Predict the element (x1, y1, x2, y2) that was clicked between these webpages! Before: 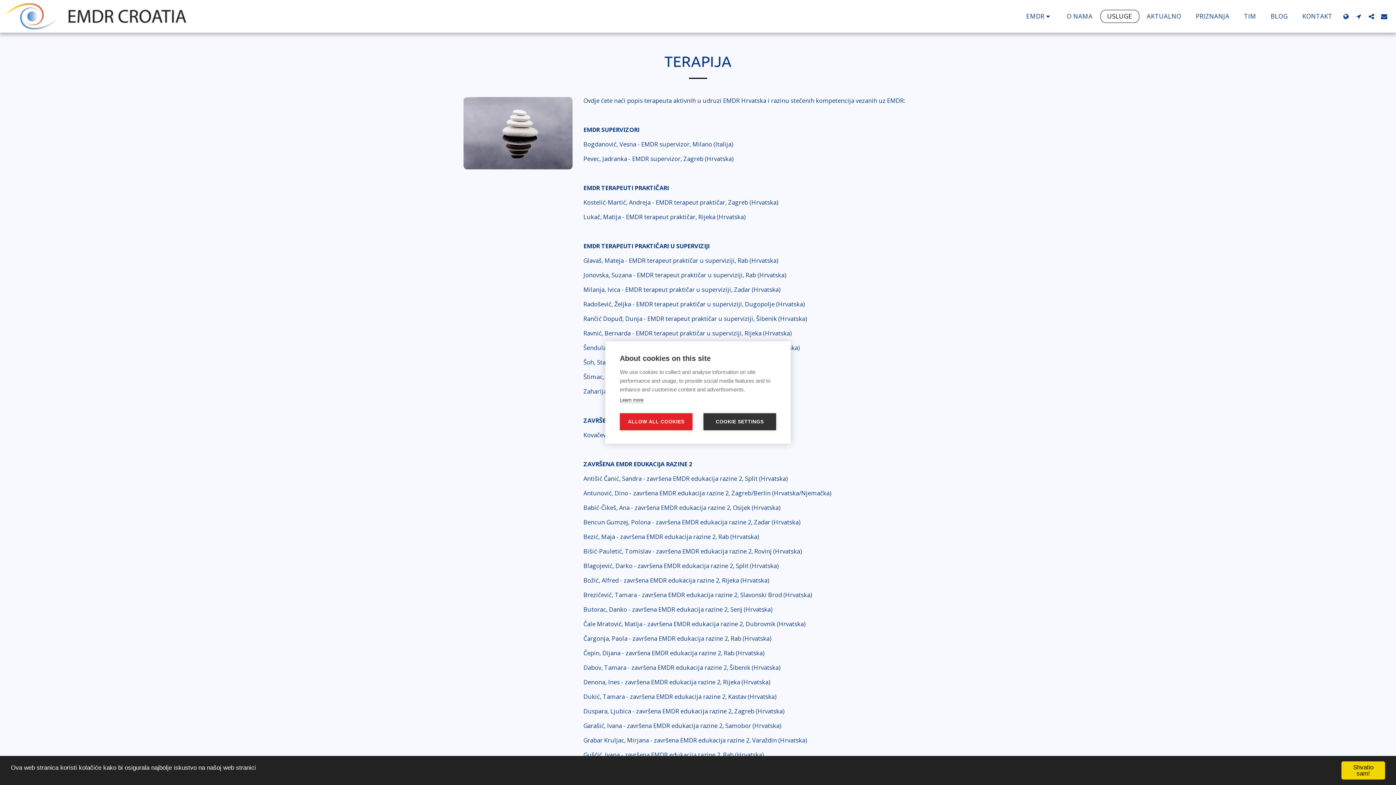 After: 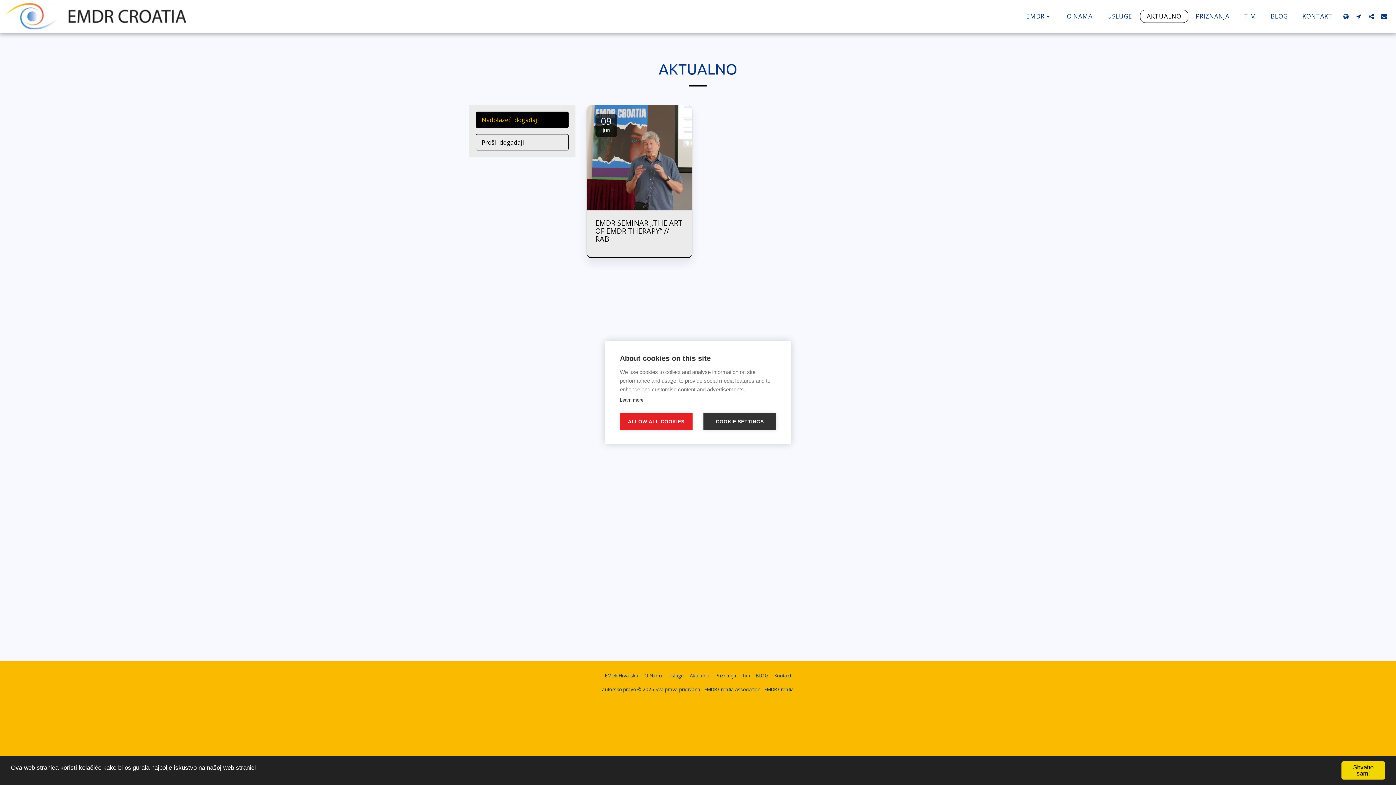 Action: label: AKTUALNO bbox: (1140, 9, 1188, 22)